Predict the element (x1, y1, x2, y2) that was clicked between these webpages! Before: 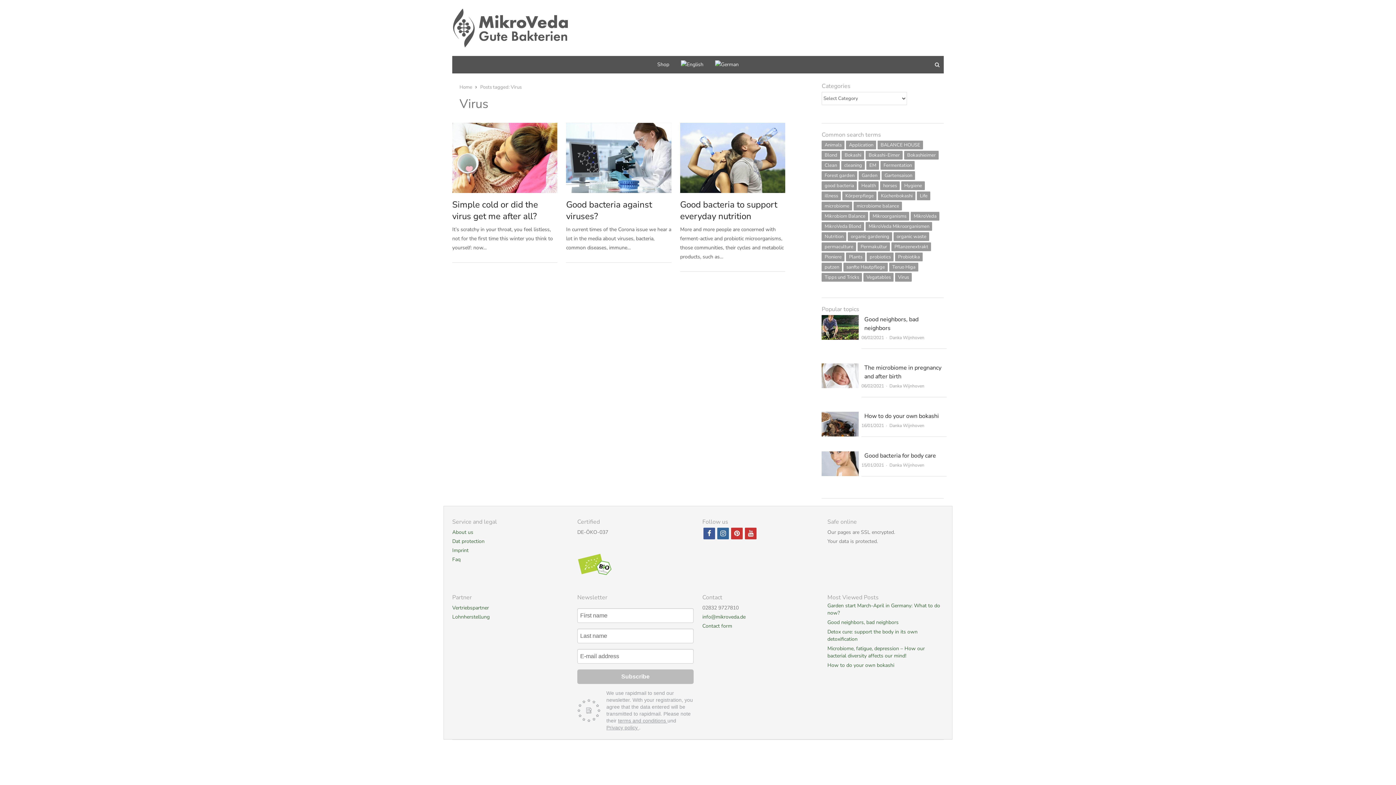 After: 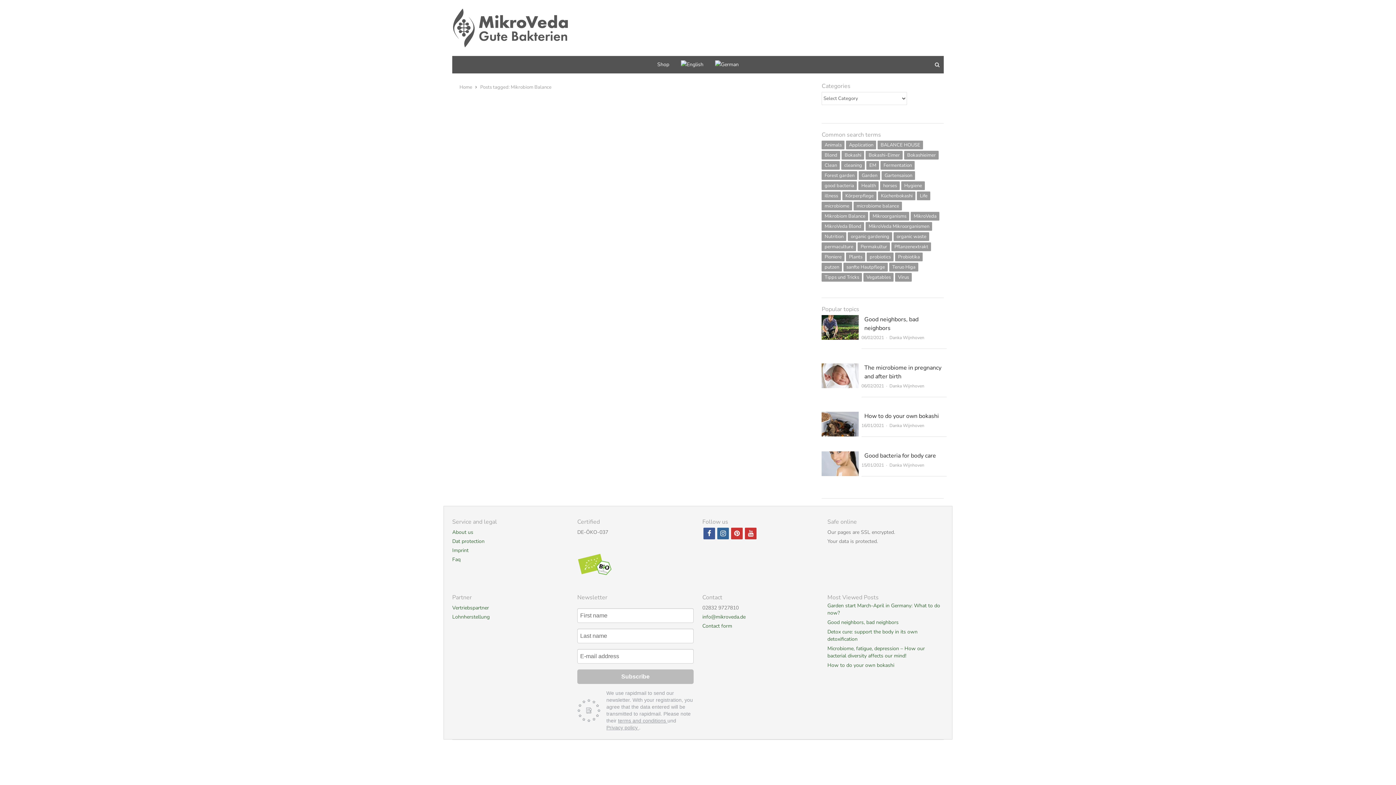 Action: label: Mikrobiom Balance (3 items) bbox: (821, 212, 868, 220)